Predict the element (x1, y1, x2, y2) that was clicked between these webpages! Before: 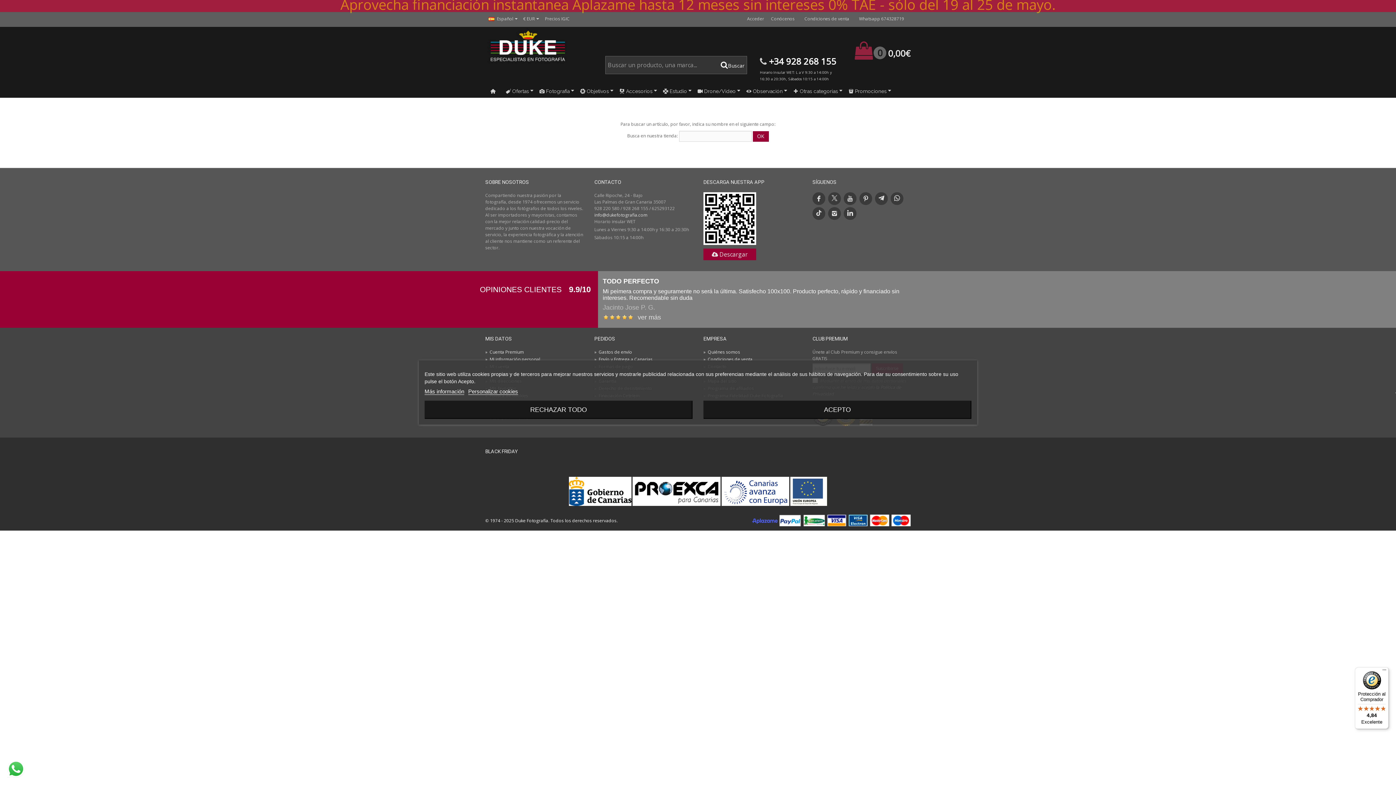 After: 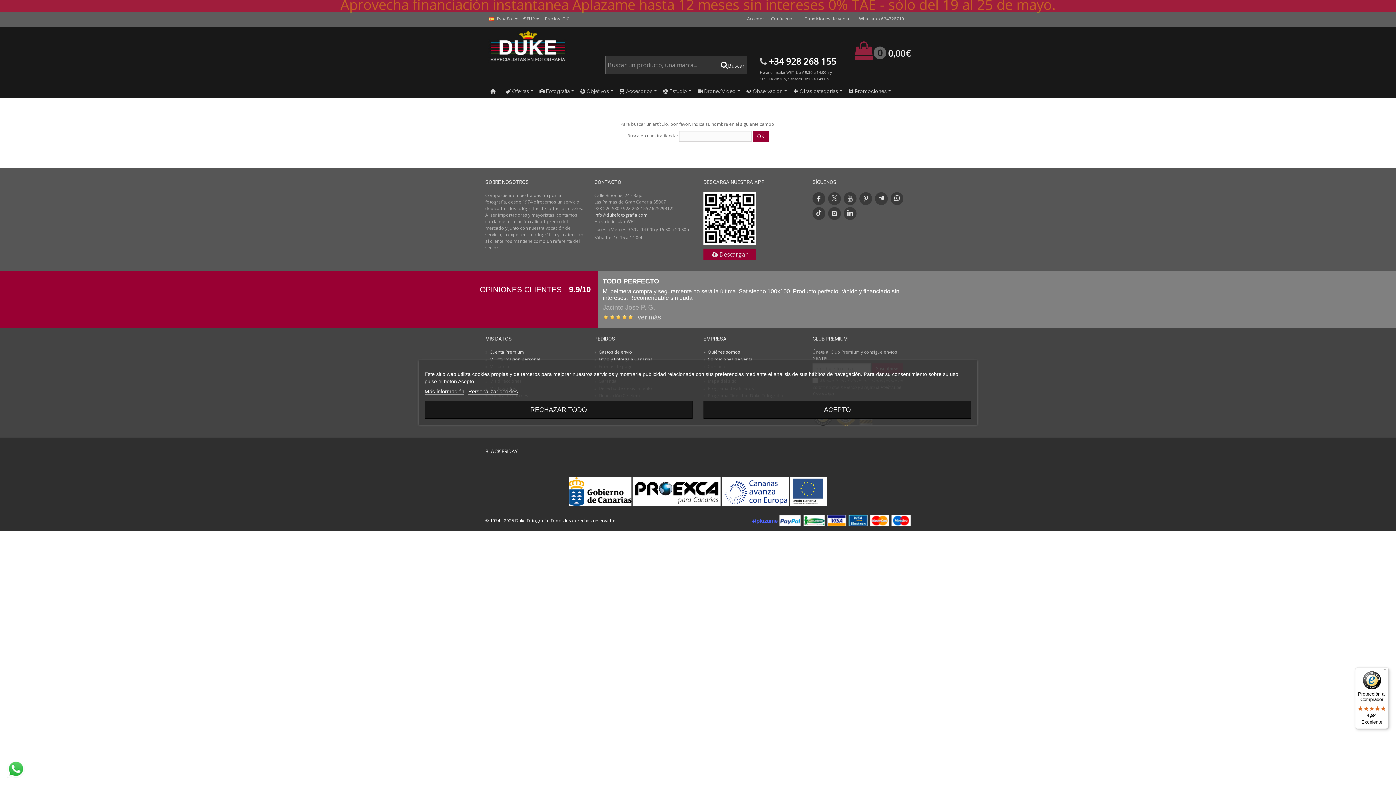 Action: bbox: (844, 192, 856, 205)